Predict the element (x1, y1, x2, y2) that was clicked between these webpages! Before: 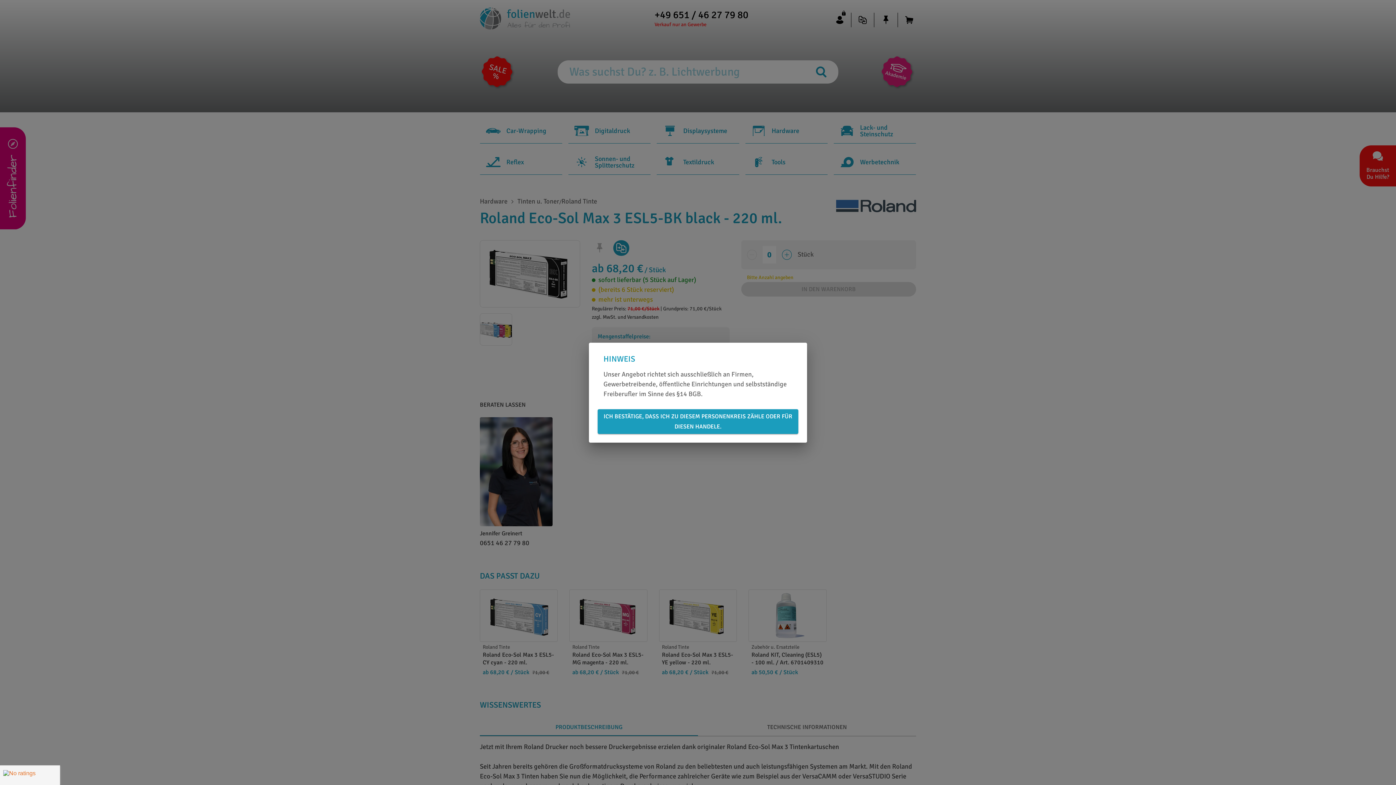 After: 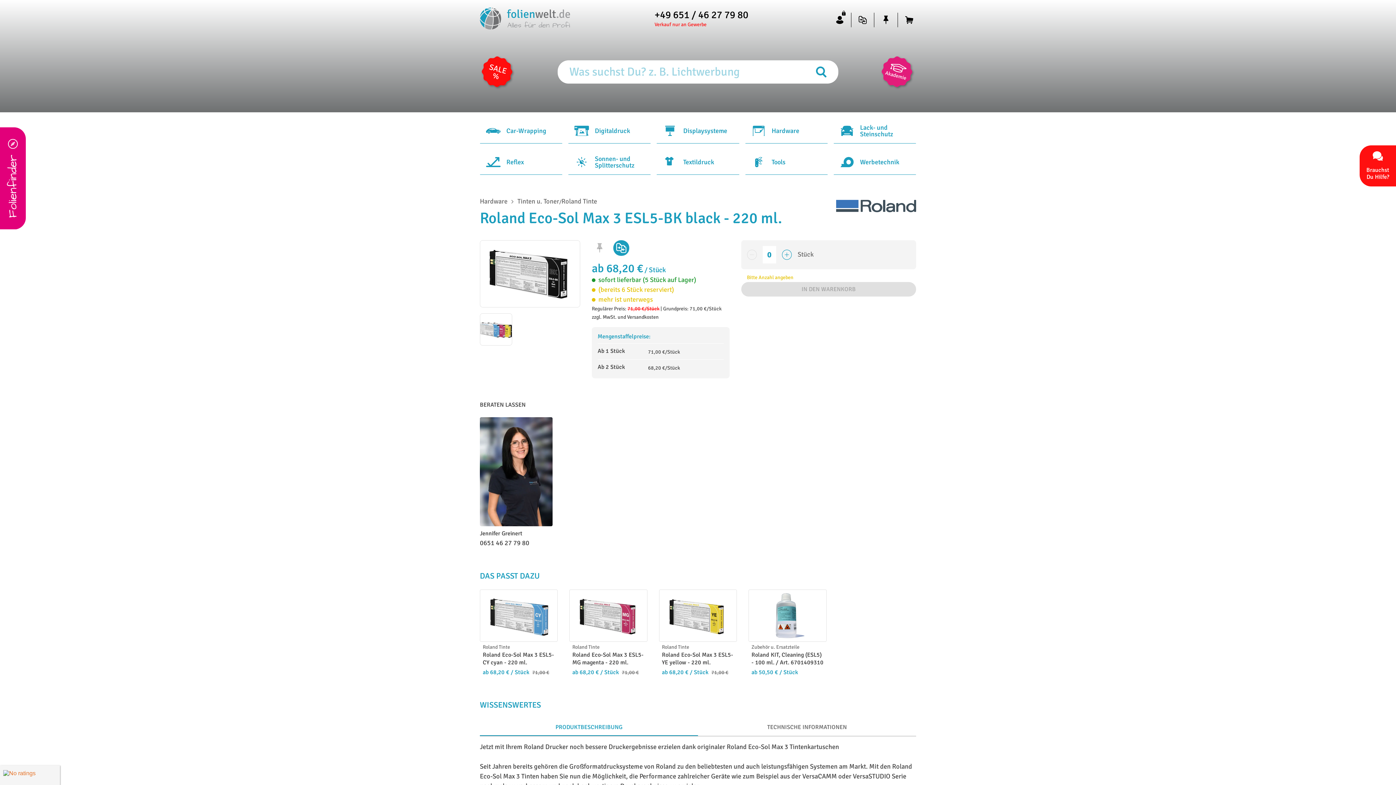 Action: label: ICH BESTÄTIGE, DASS ICH ZU DIESEM PERSONENKREIS ZÄHLE ODER FÜR DIESEN HANDELE. bbox: (597, 409, 798, 434)